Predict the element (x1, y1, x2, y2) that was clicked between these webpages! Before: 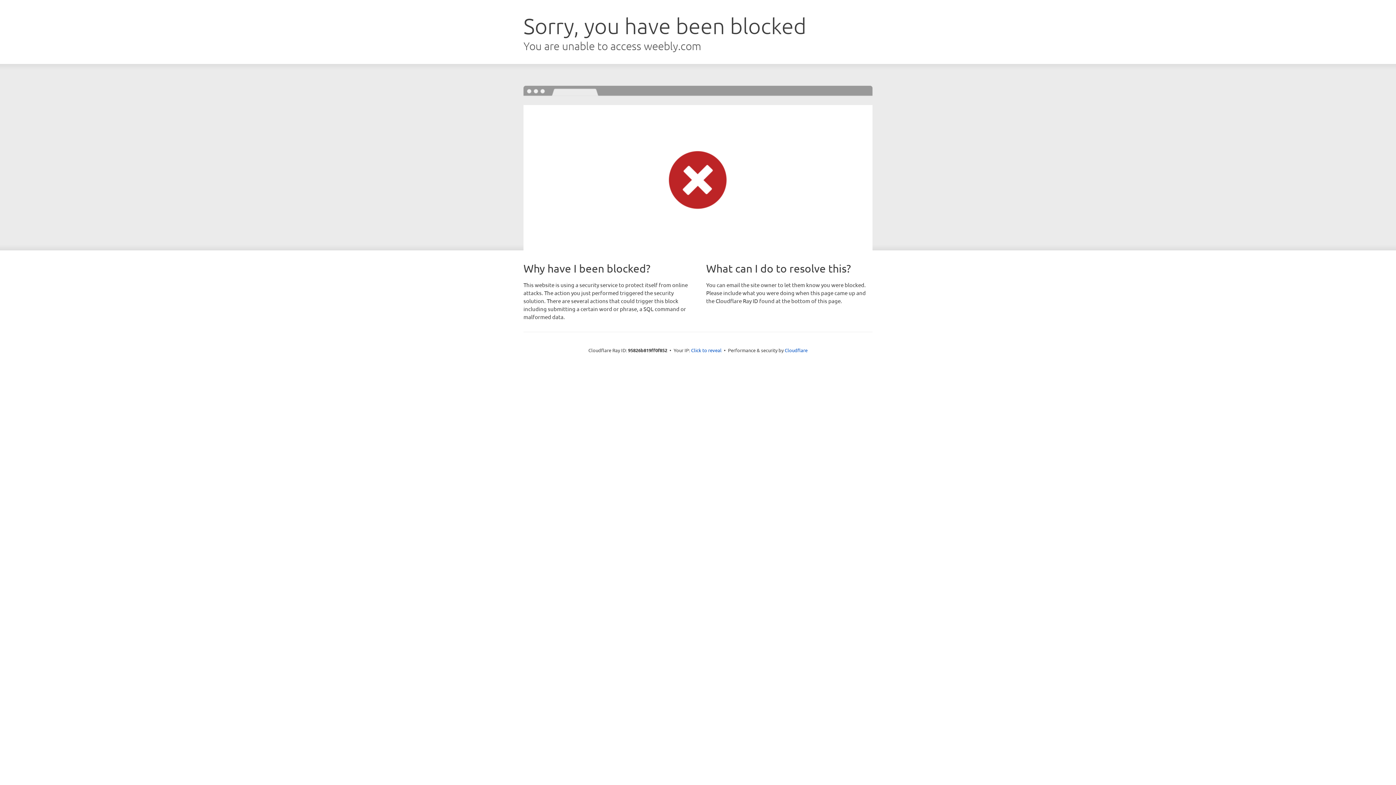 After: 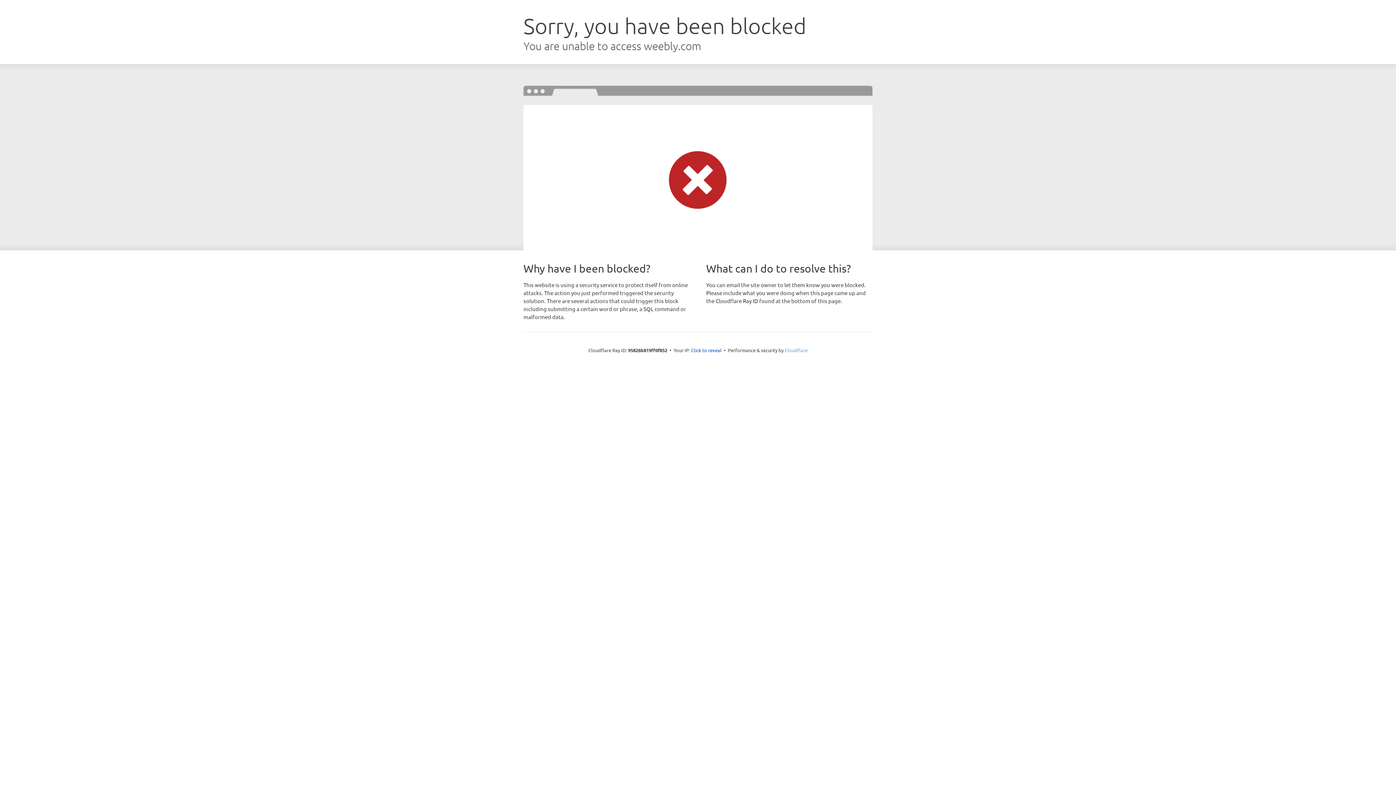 Action: bbox: (784, 347, 807, 353) label: Cloudflare